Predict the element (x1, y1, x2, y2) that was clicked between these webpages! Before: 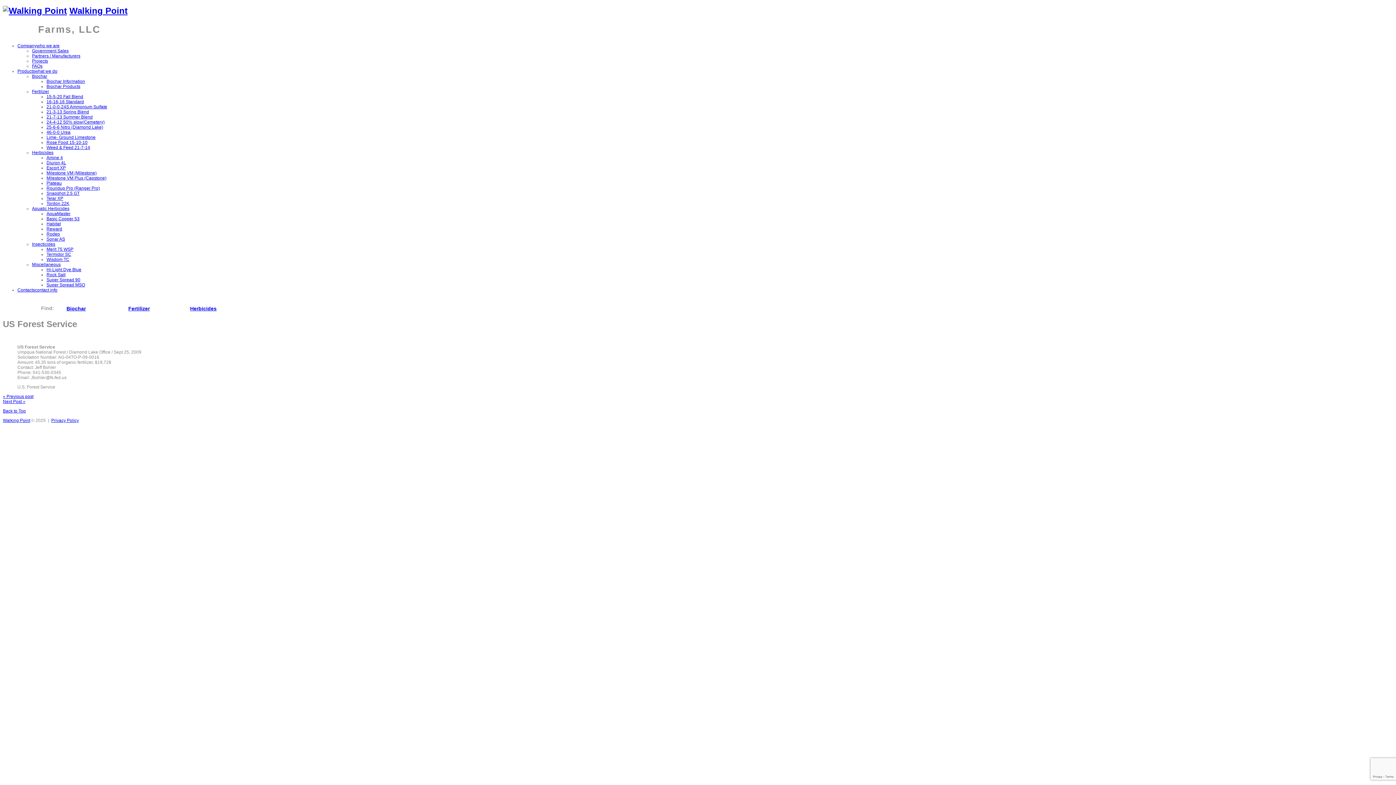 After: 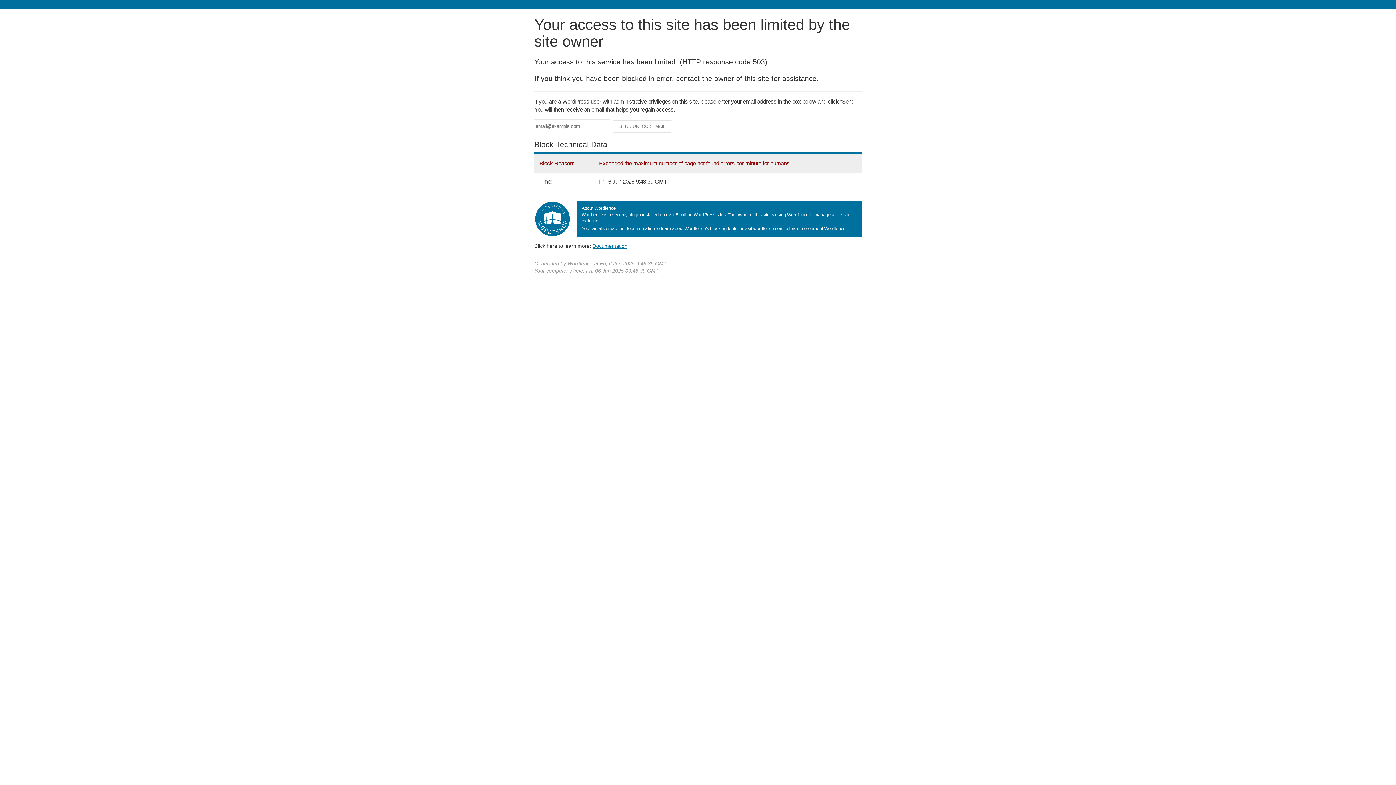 Action: bbox: (46, 155, 62, 160) label: Amine 4